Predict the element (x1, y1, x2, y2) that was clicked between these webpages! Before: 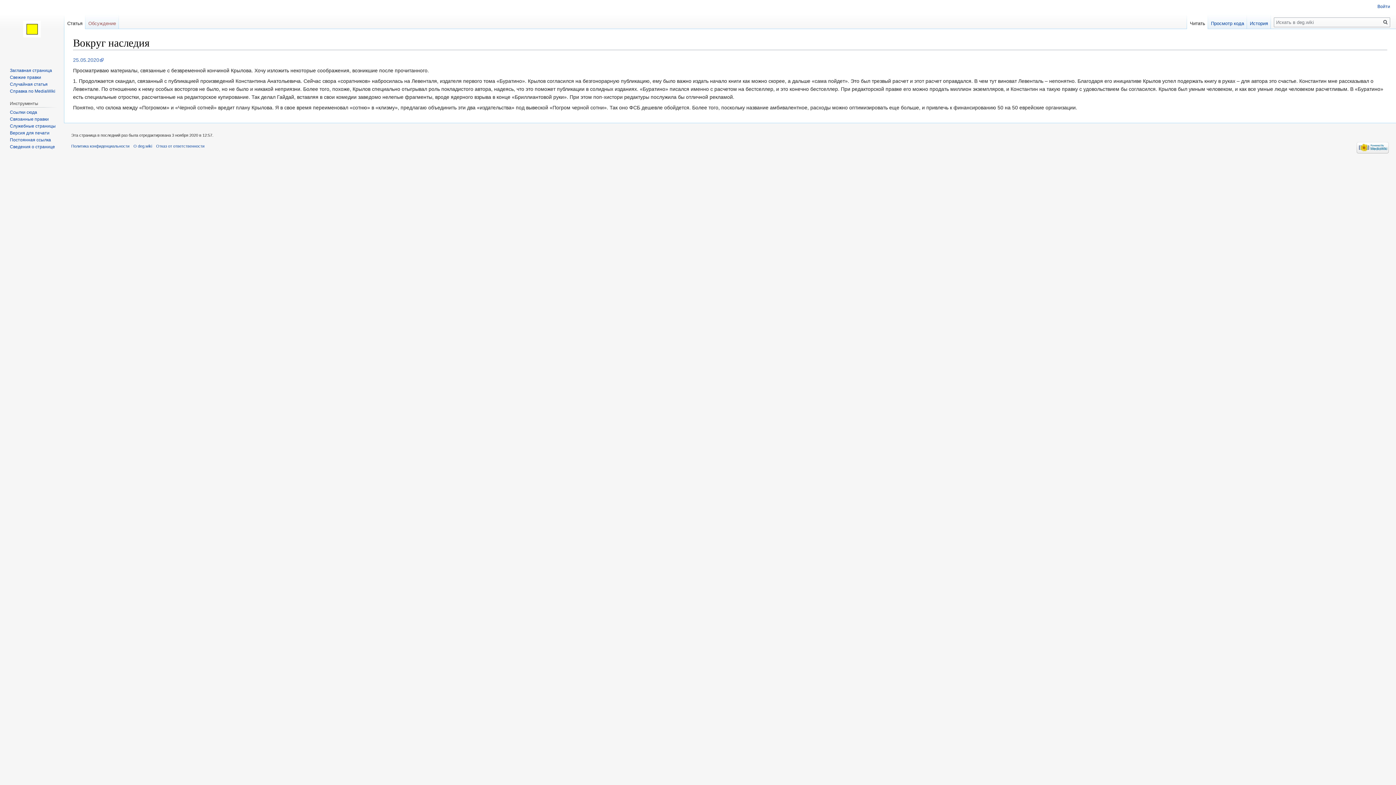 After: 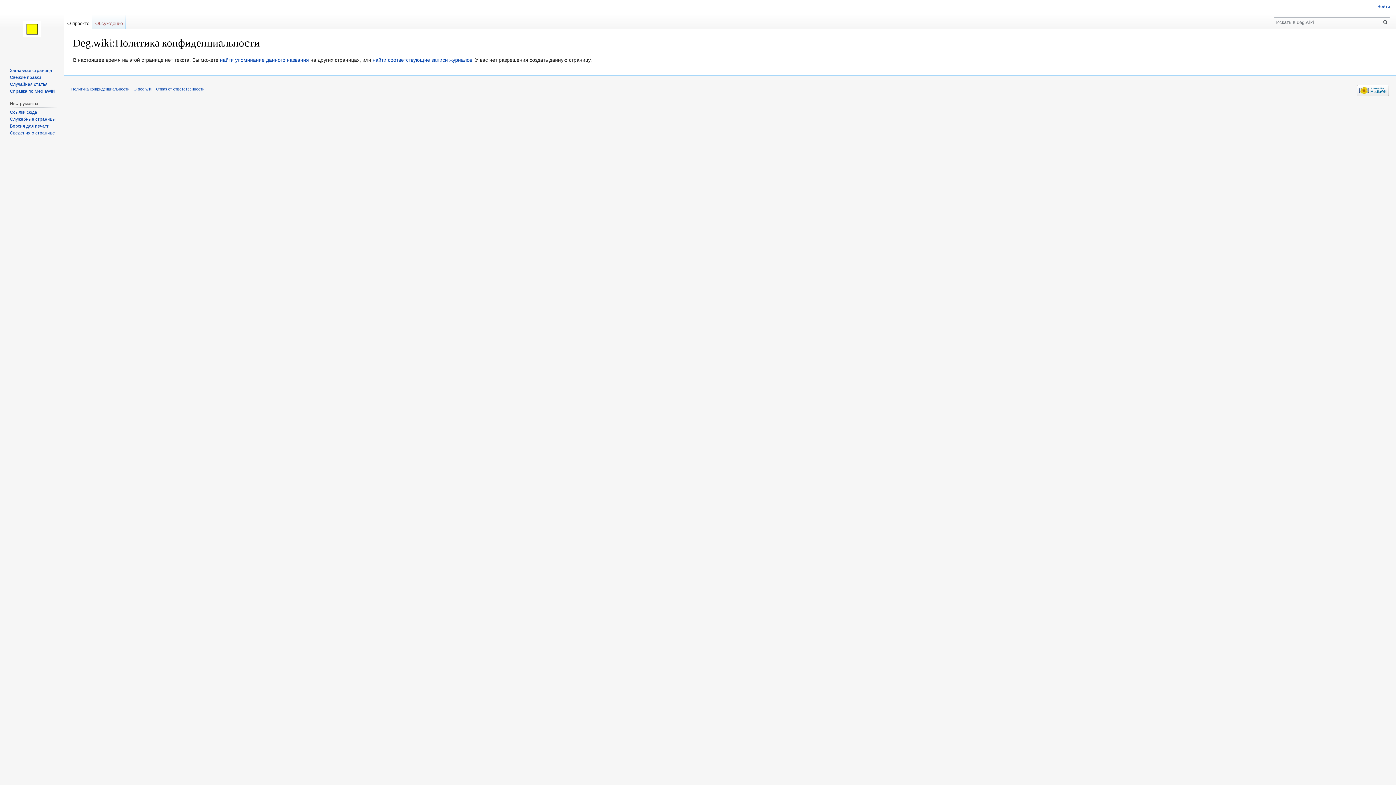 Action: label: Политика конфиденциальности bbox: (71, 144, 129, 148)